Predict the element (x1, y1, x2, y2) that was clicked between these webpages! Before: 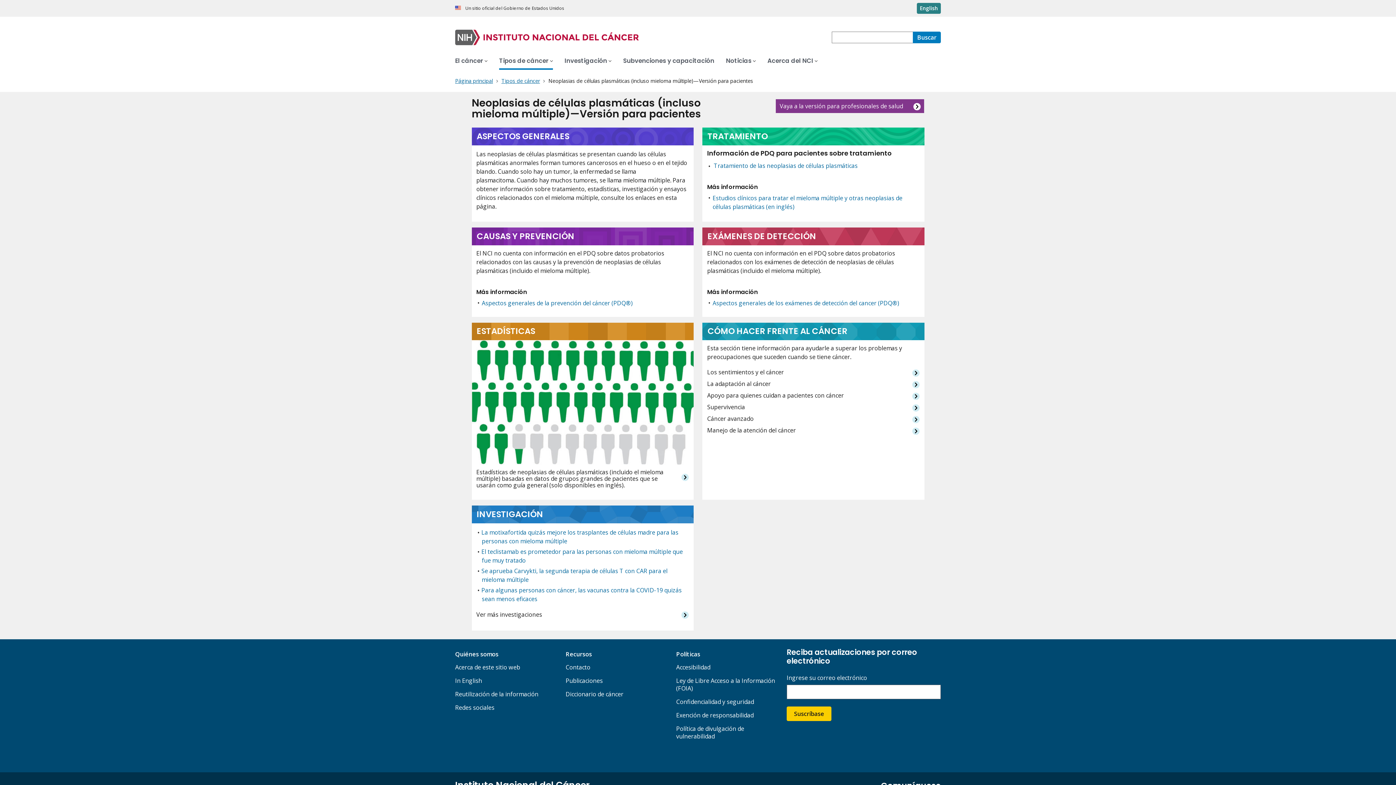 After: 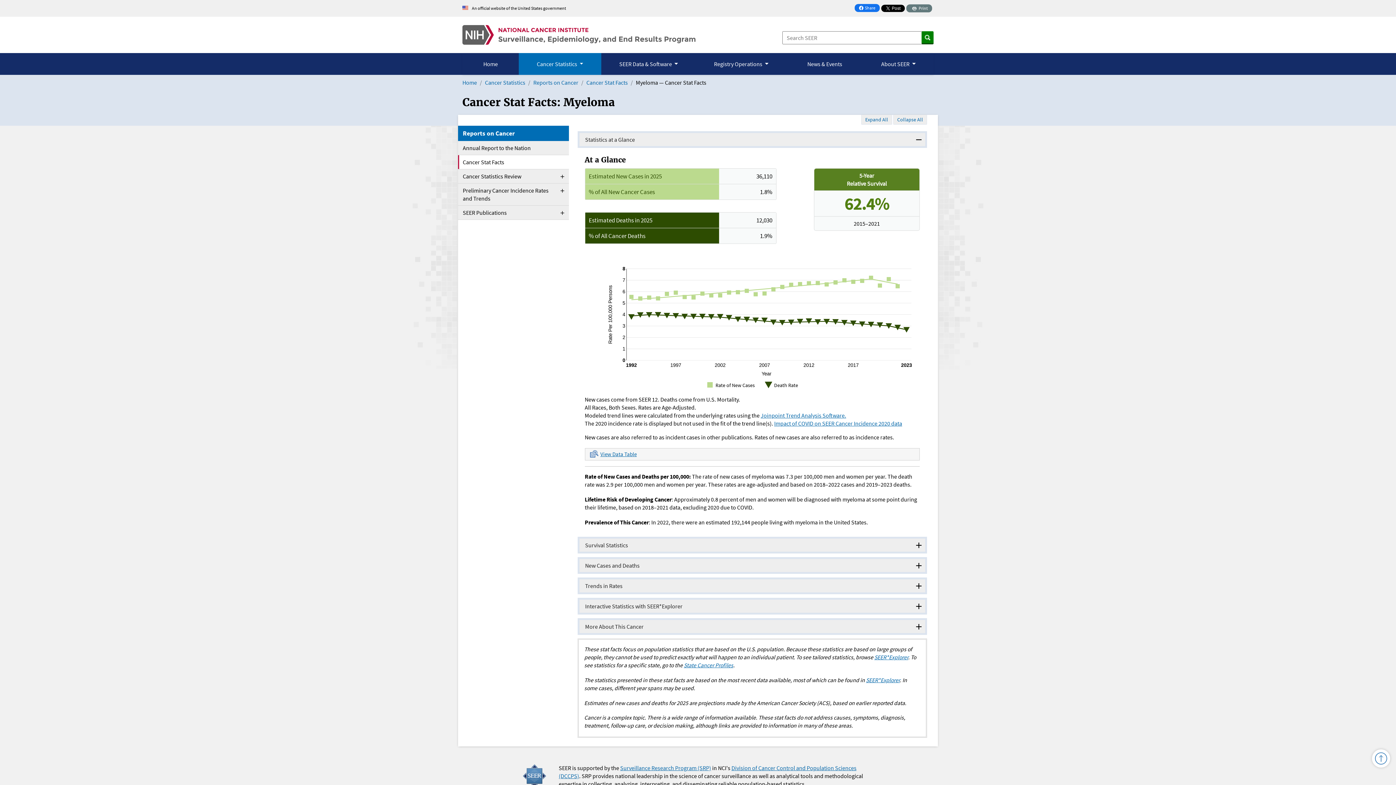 Action: bbox: (471, 398, 693, 406)